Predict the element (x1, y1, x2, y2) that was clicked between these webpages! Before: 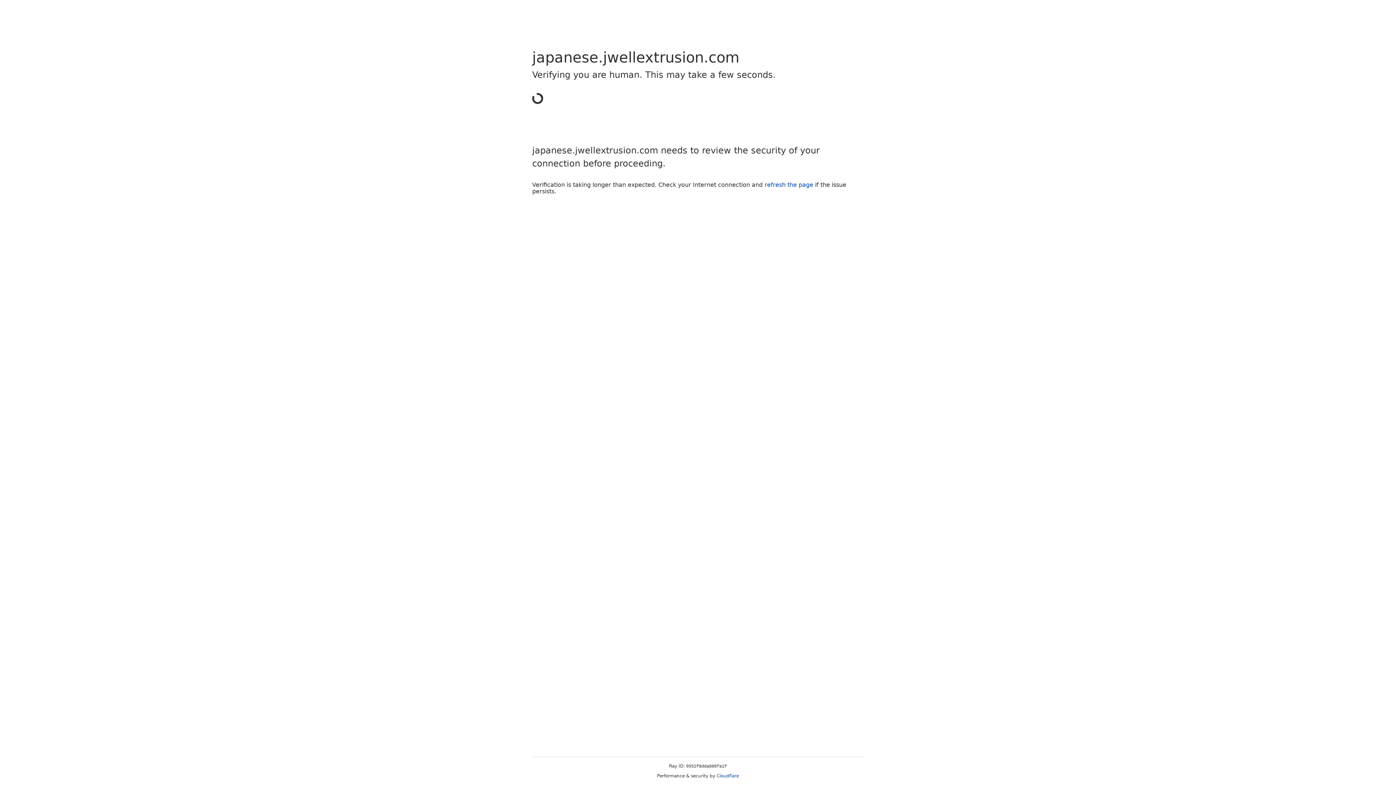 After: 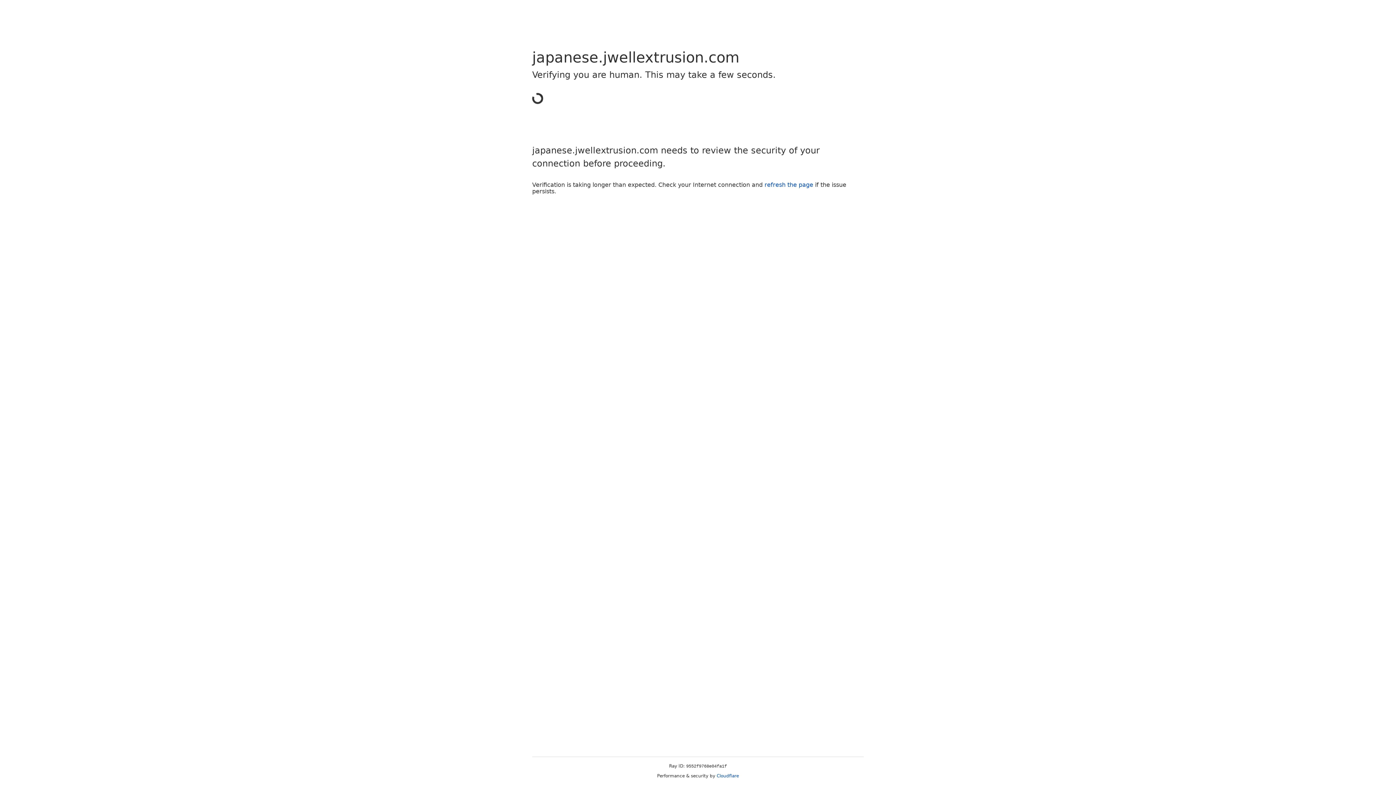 Action: bbox: (716, 773, 739, 778) label: Cloudflare